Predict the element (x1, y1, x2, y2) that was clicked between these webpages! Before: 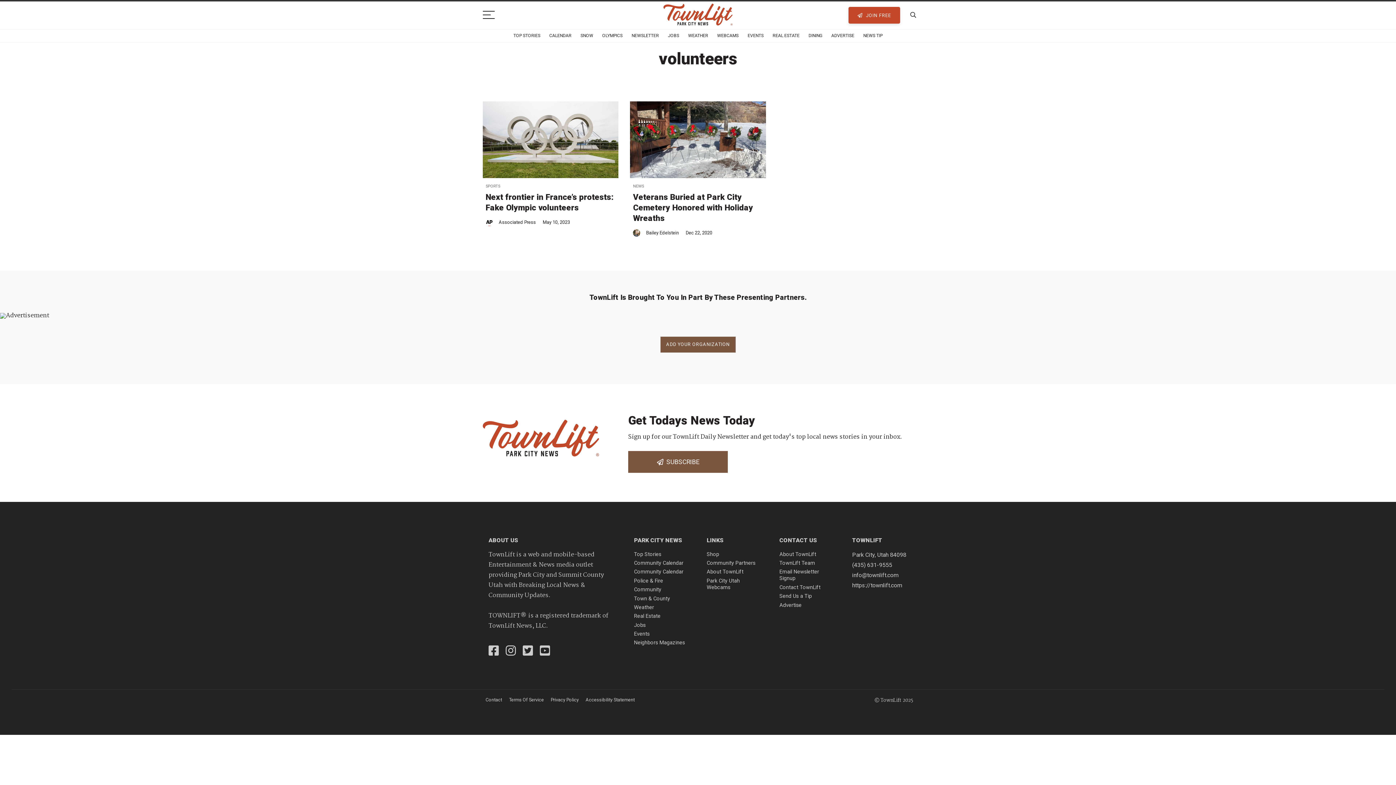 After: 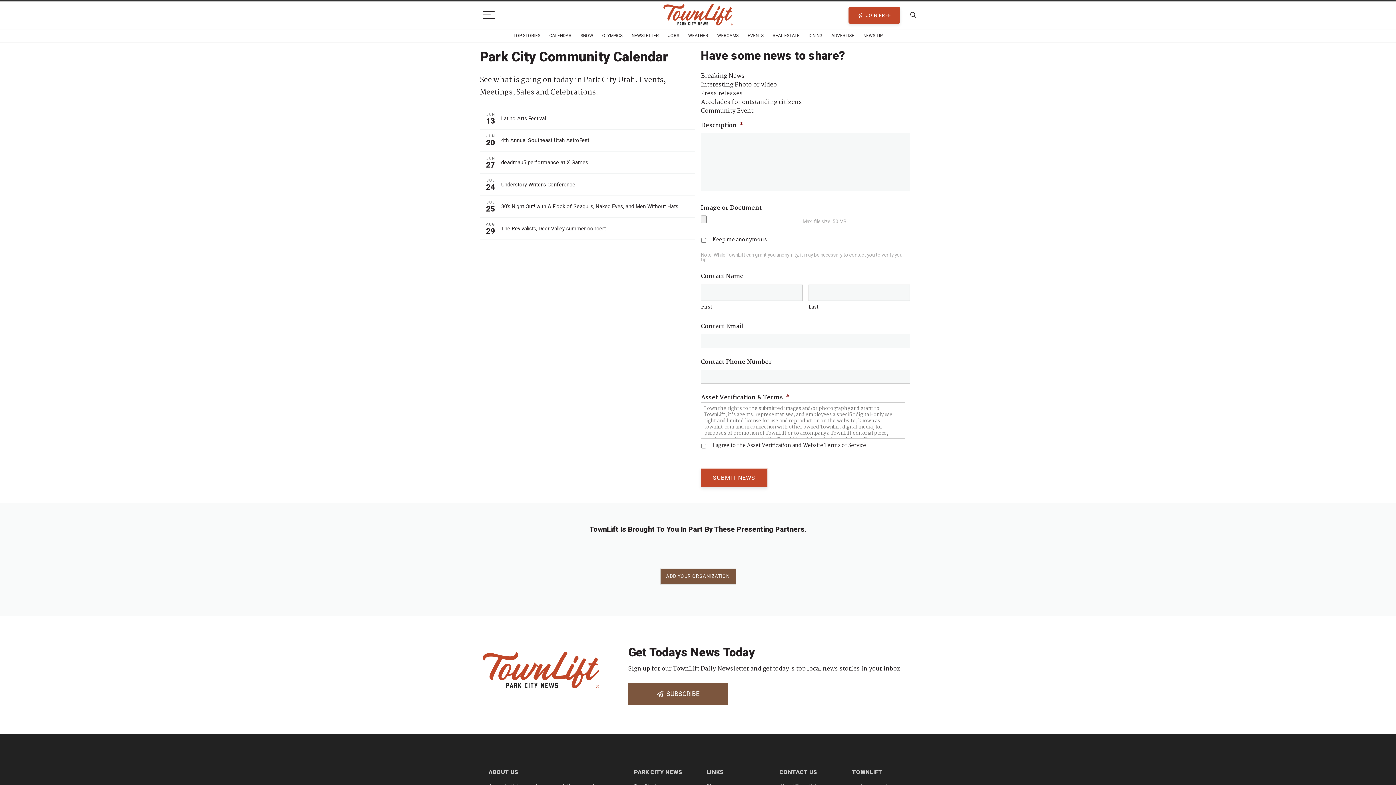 Action: label: CALENDAR bbox: (545, 29, 575, 42)